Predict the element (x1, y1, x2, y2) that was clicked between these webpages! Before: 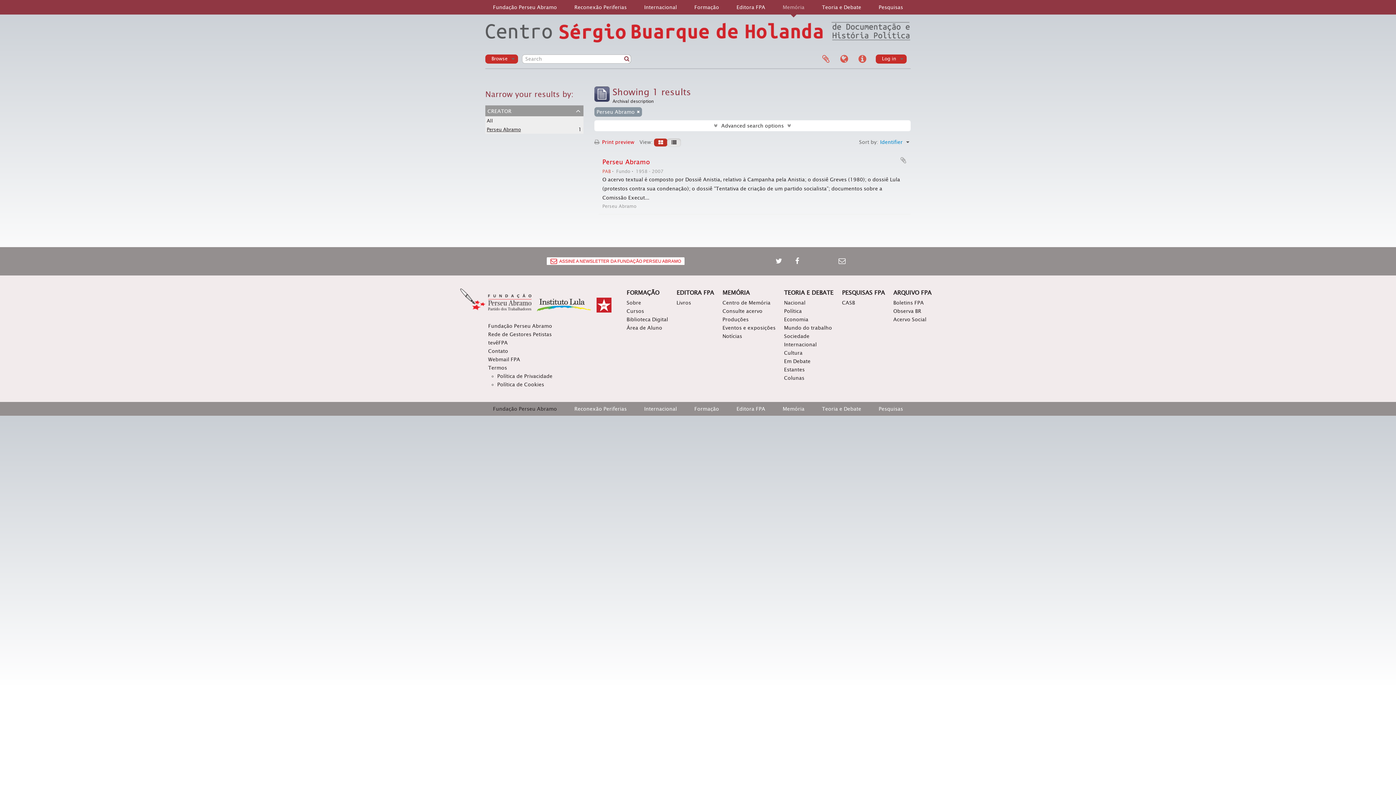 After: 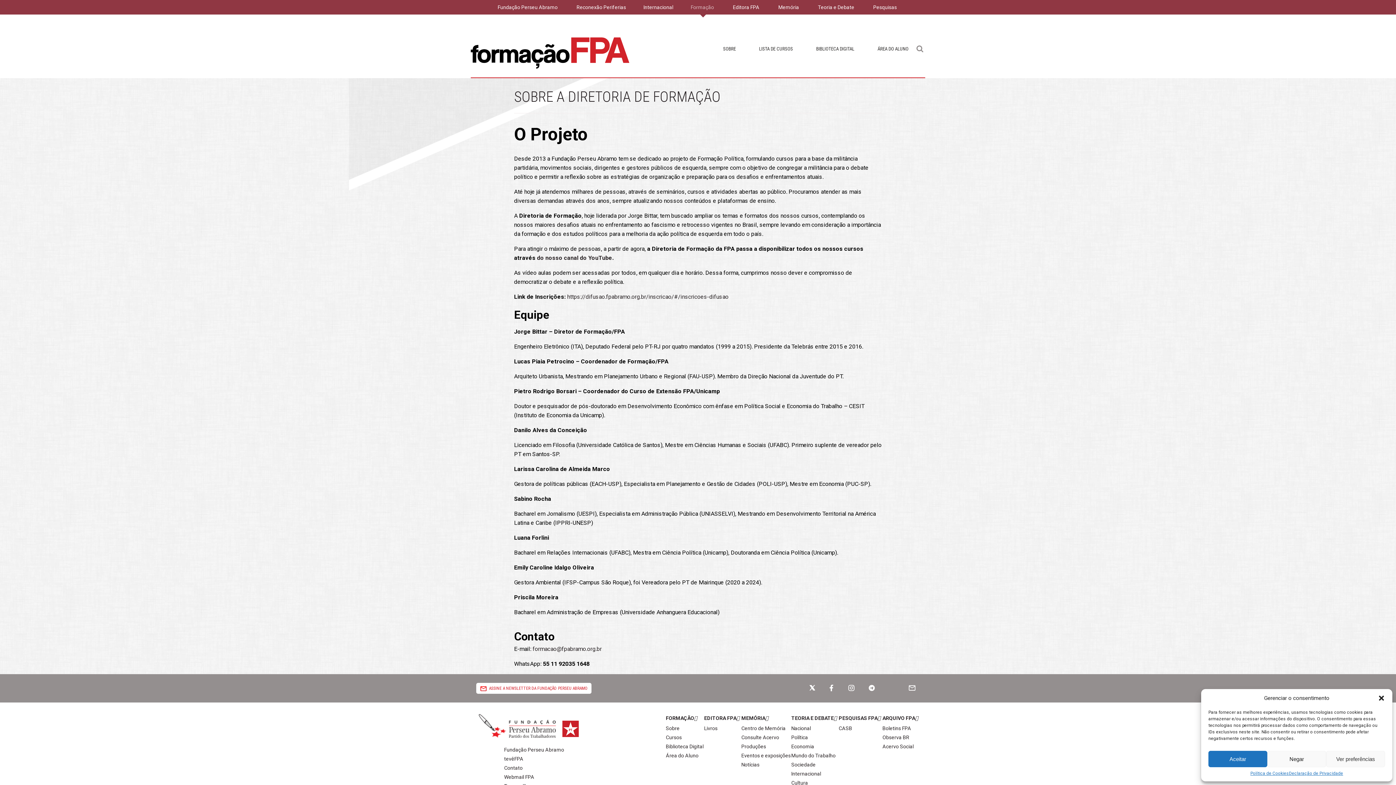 Action: label: Sobre bbox: (626, 298, 641, 307)